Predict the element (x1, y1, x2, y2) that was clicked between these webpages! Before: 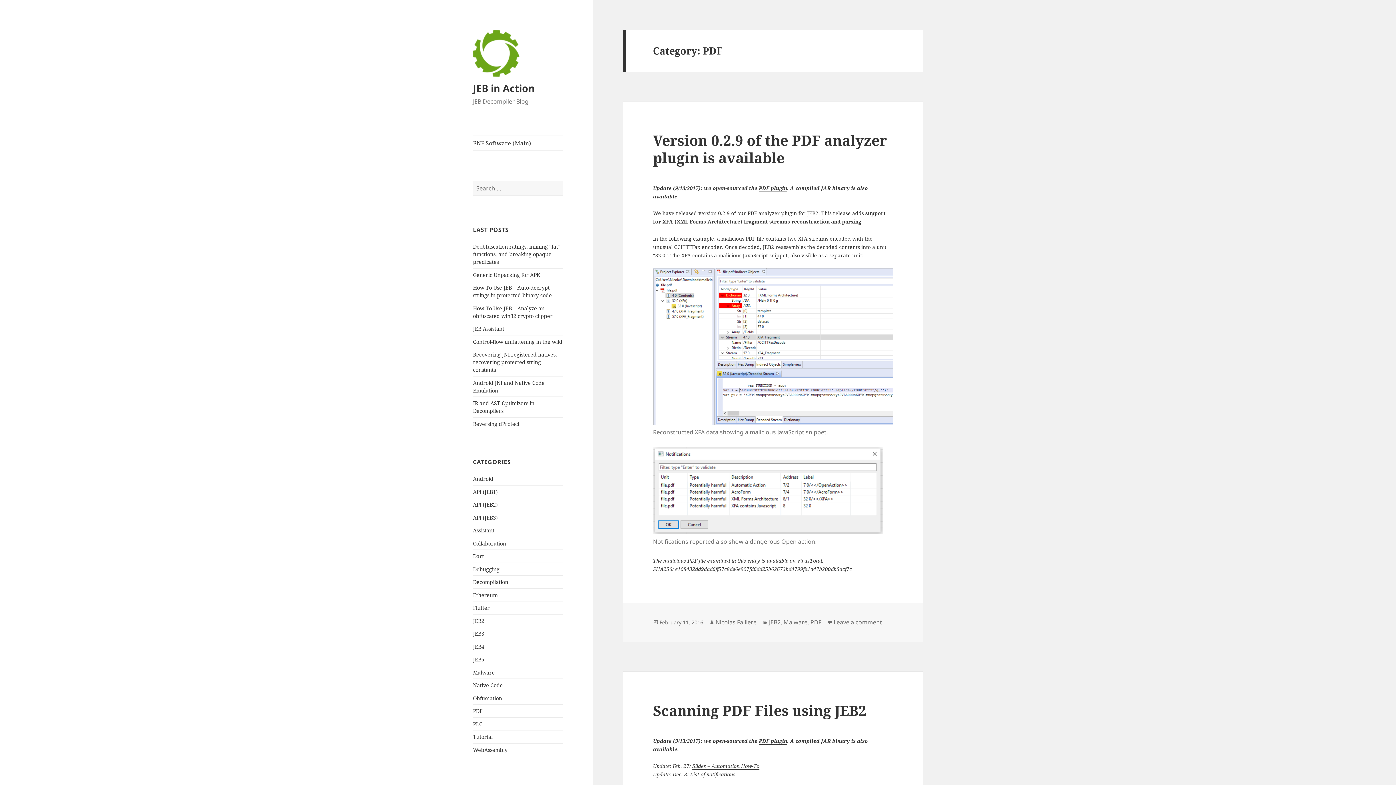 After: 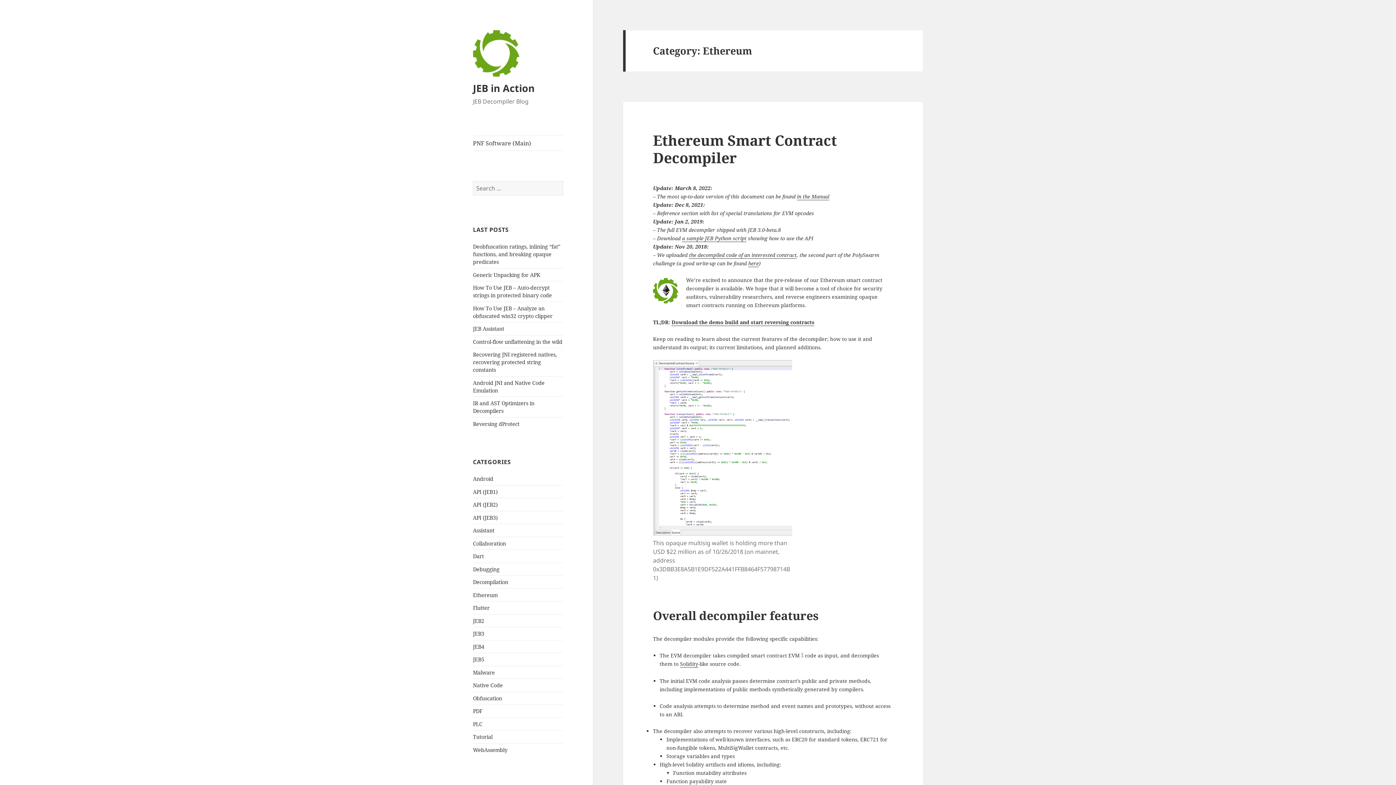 Action: bbox: (473, 591, 497, 598) label: Ethereum